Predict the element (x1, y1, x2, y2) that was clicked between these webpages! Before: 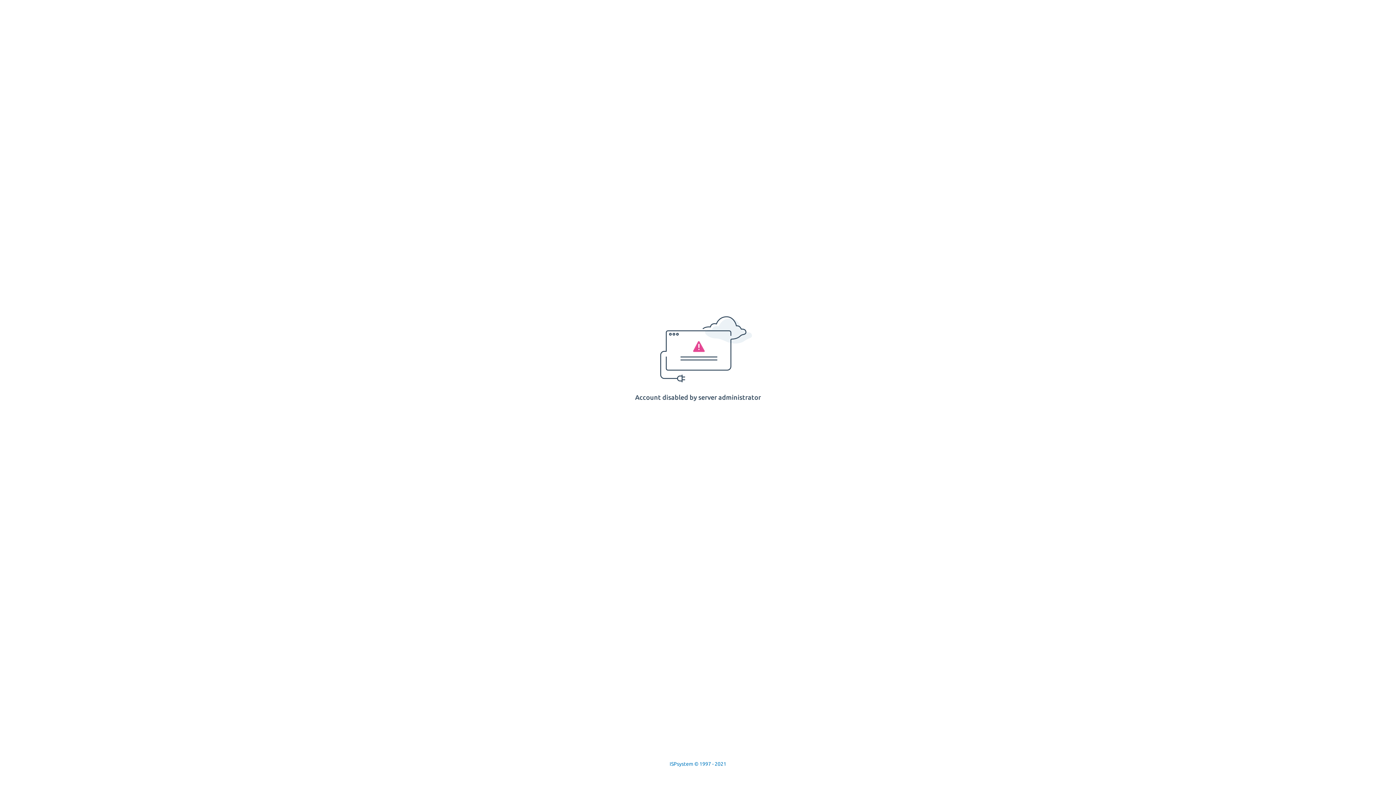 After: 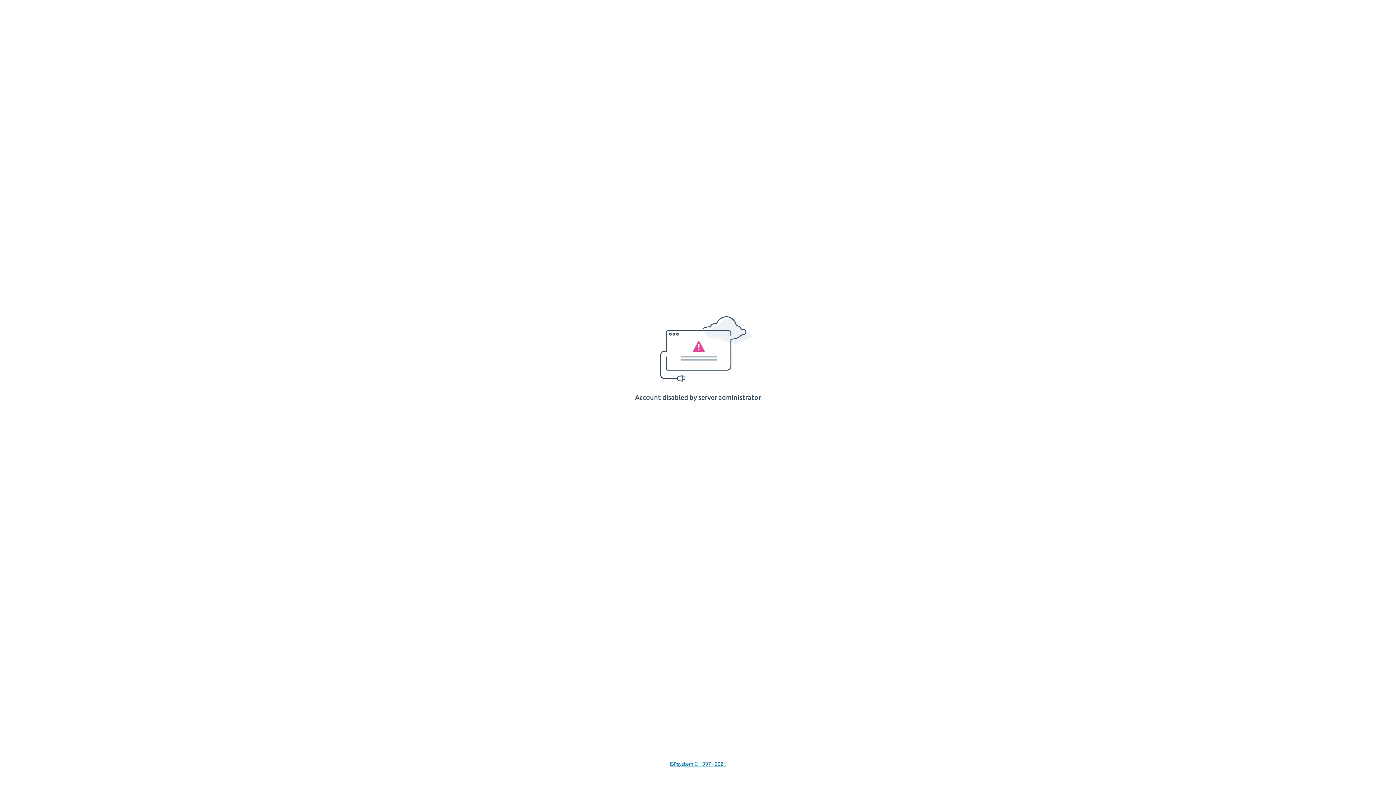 Action: label: ISPsystem © 1997 - 2021 bbox: (669, 761, 726, 767)